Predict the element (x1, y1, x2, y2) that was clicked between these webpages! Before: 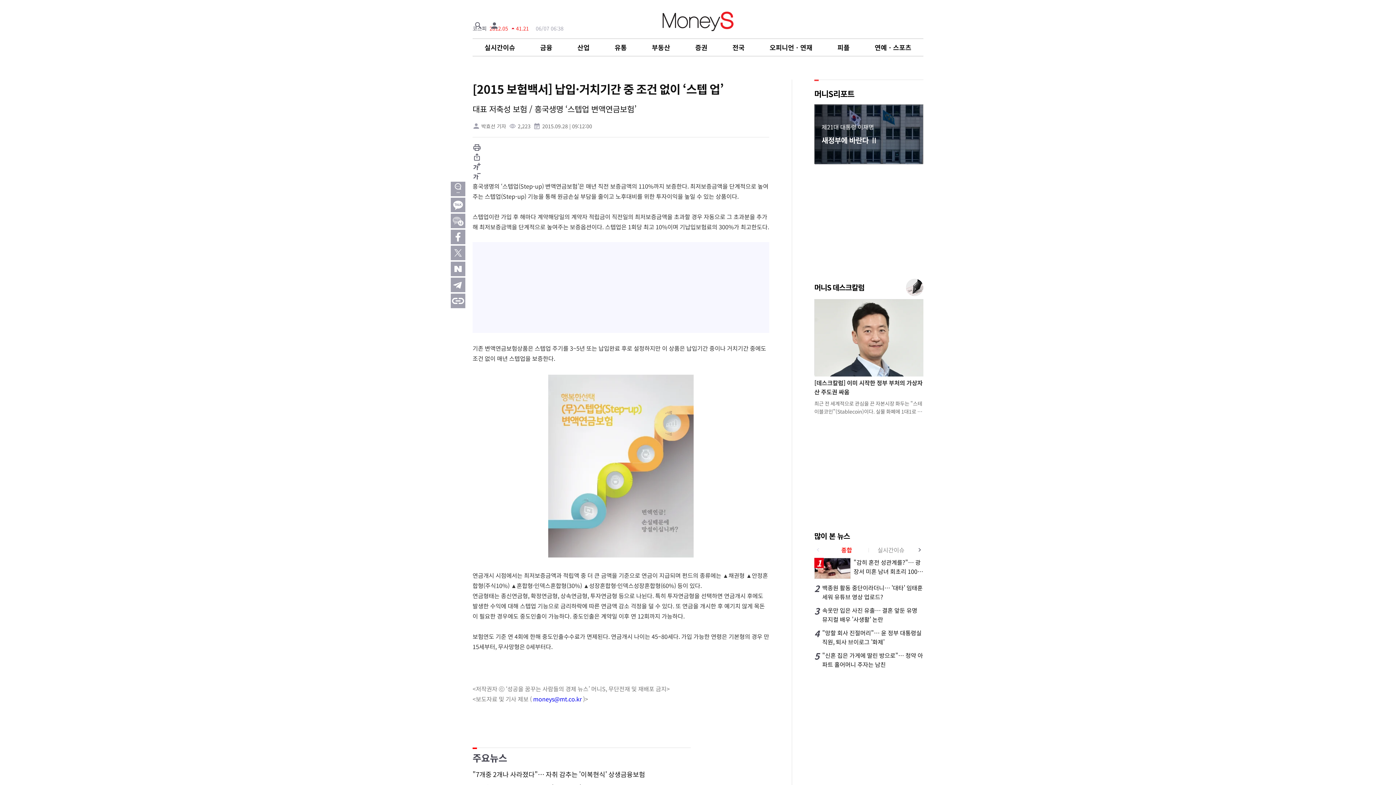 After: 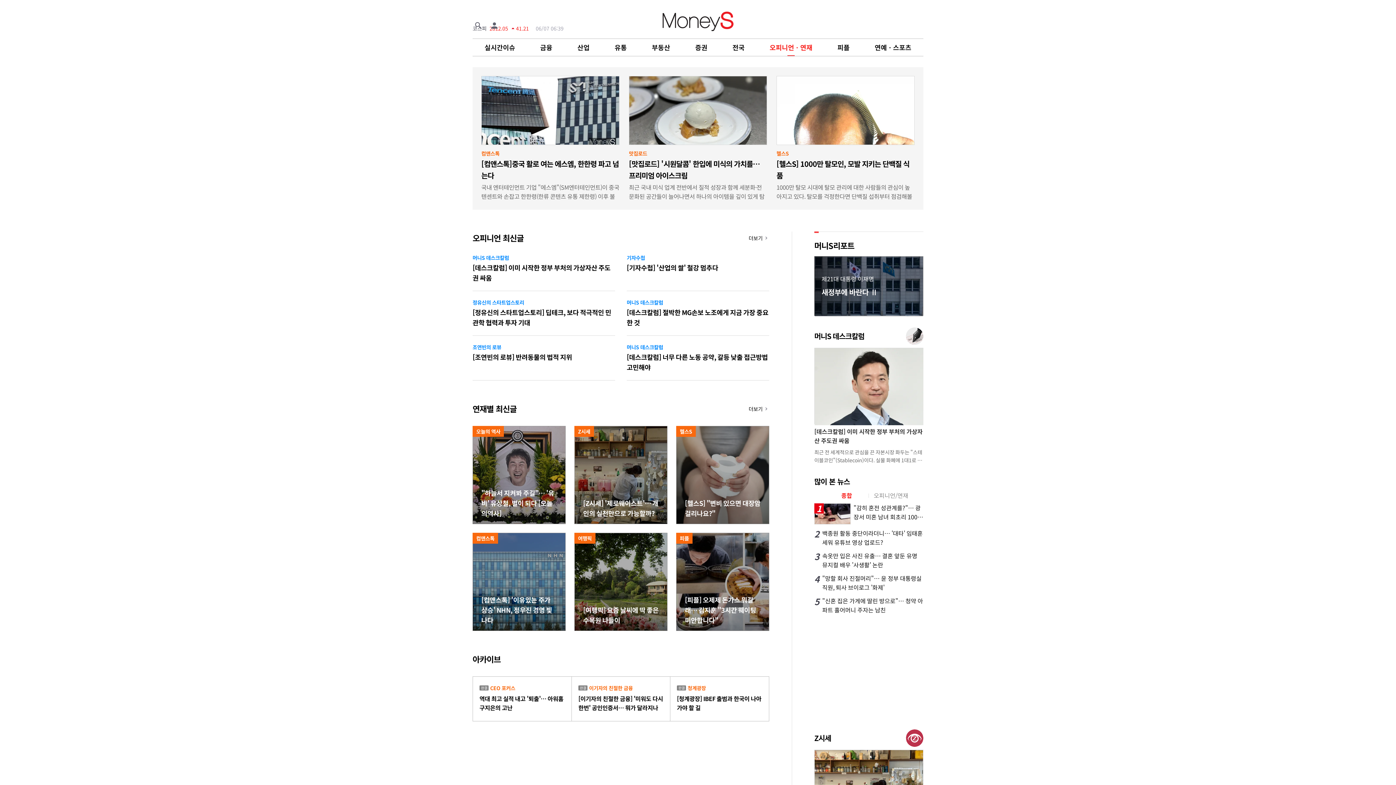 Action: label: 오피니언ㆍ연재 bbox: (769, 42, 812, 52)